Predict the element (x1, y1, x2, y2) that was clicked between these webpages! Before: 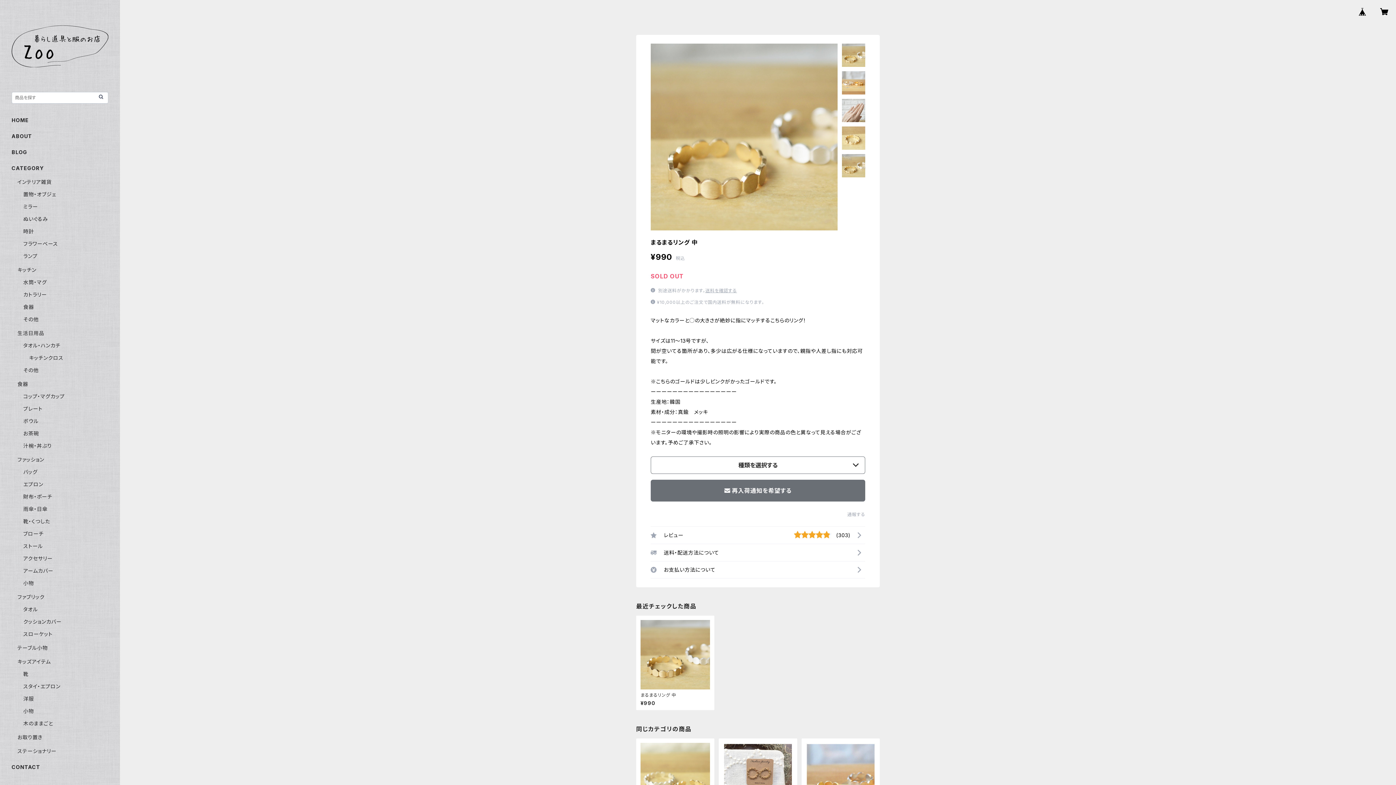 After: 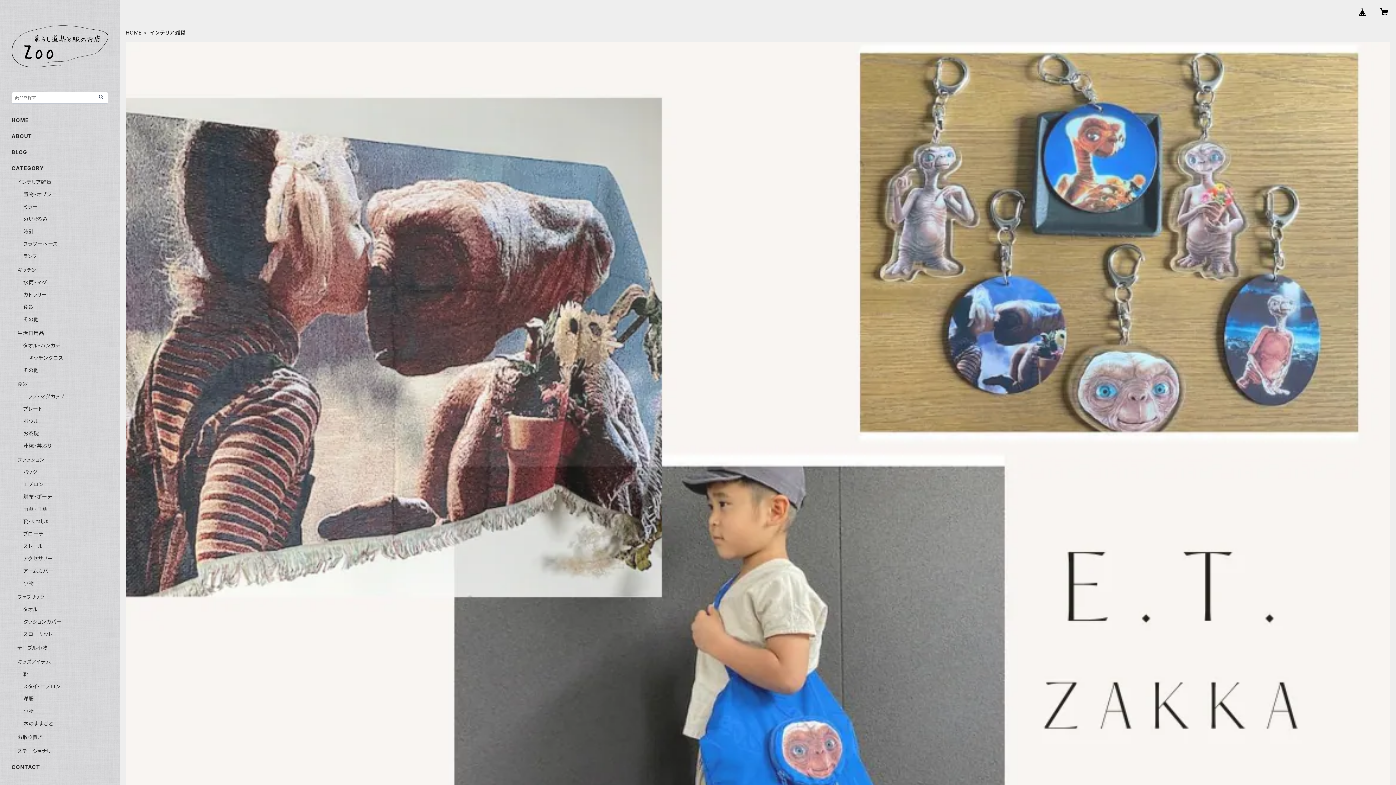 Action: label: インテリア雑貨 bbox: (17, 179, 51, 185)